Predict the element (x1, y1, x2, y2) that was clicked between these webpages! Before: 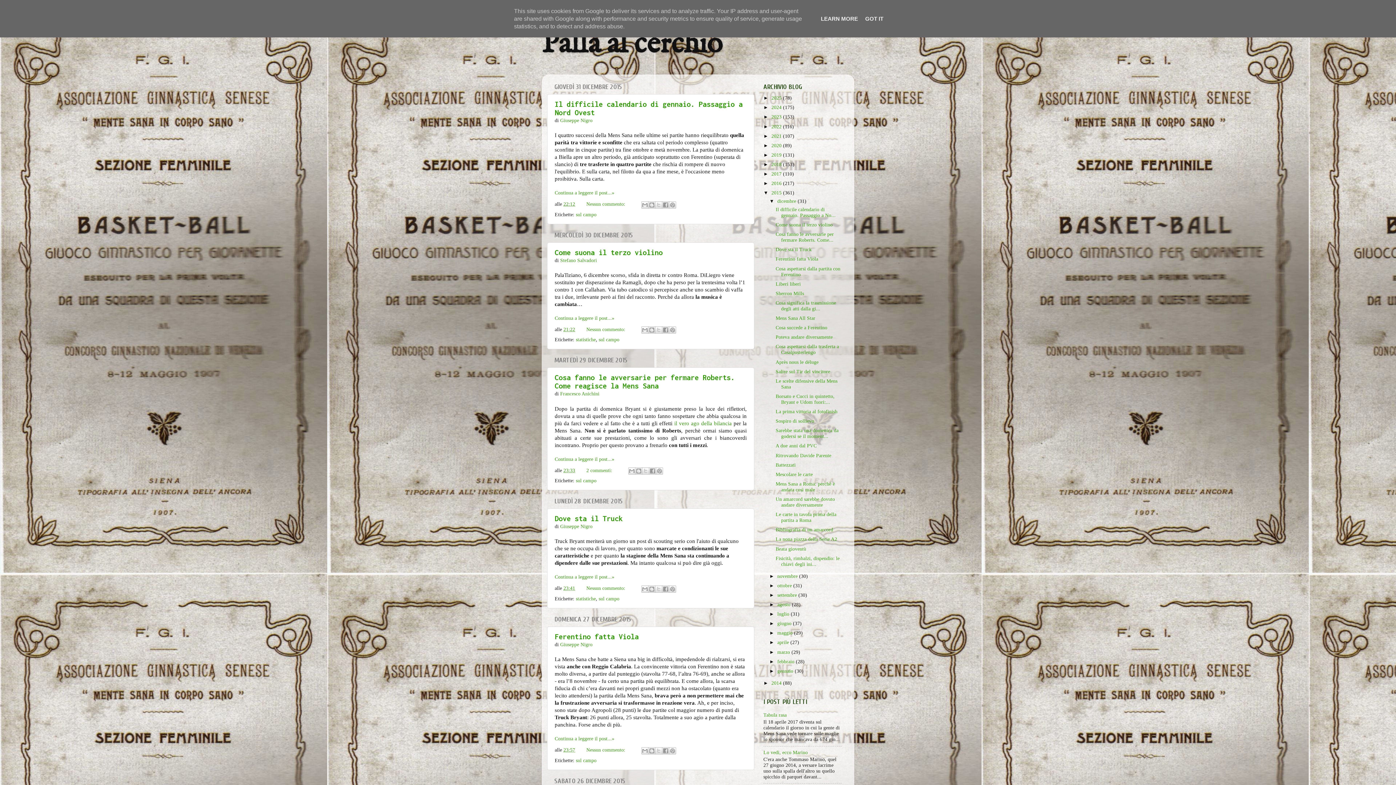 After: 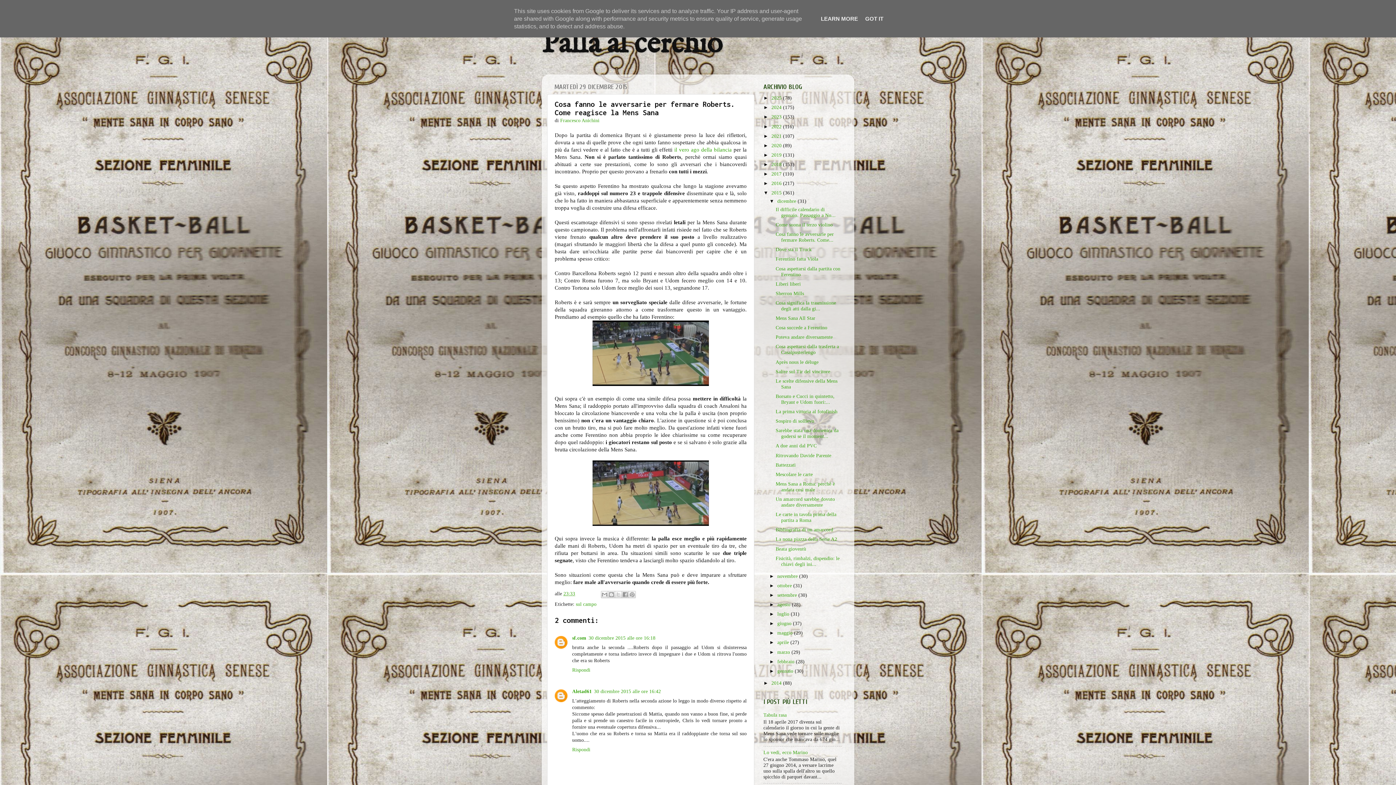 Action: bbox: (775, 231, 834, 242) label: Cosa fanno le avversarie per fermare Roberts. Come...